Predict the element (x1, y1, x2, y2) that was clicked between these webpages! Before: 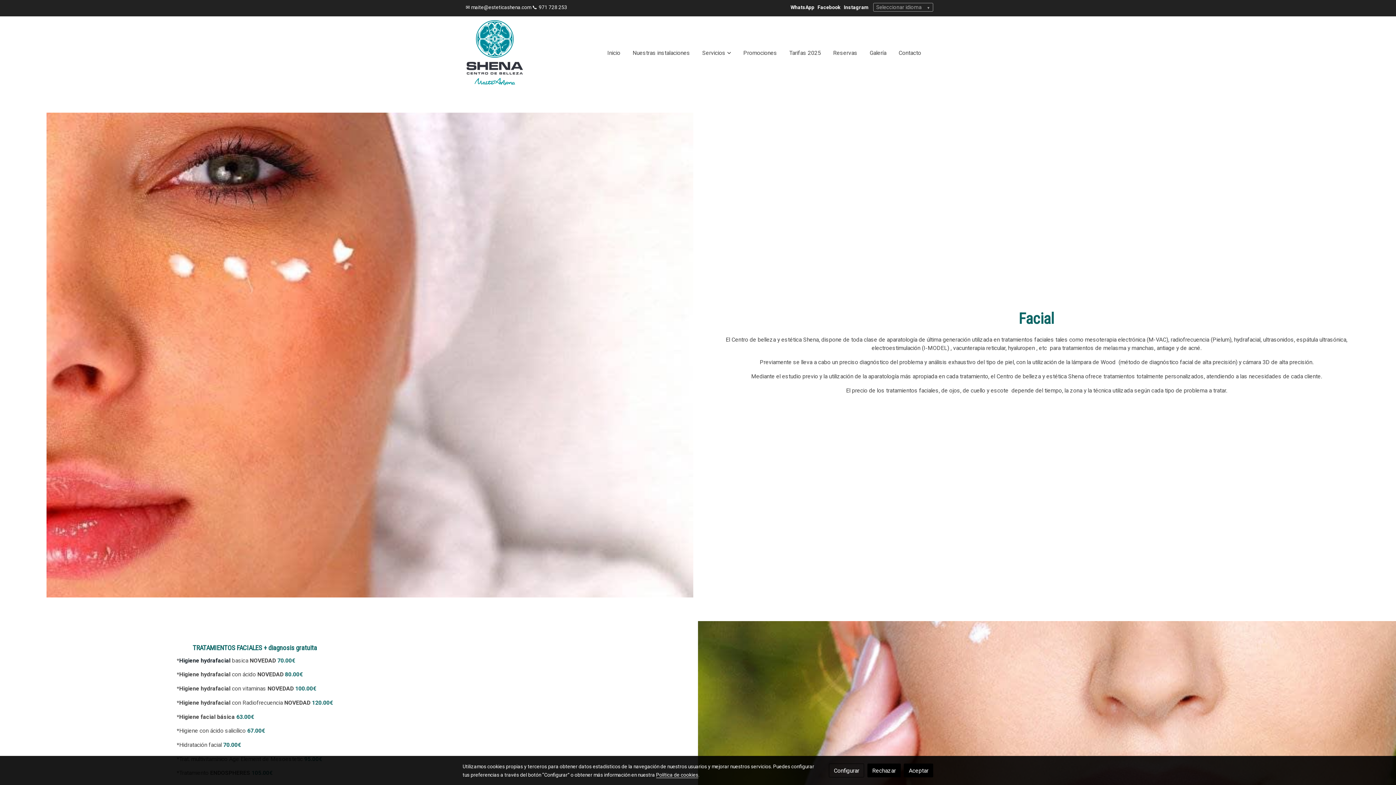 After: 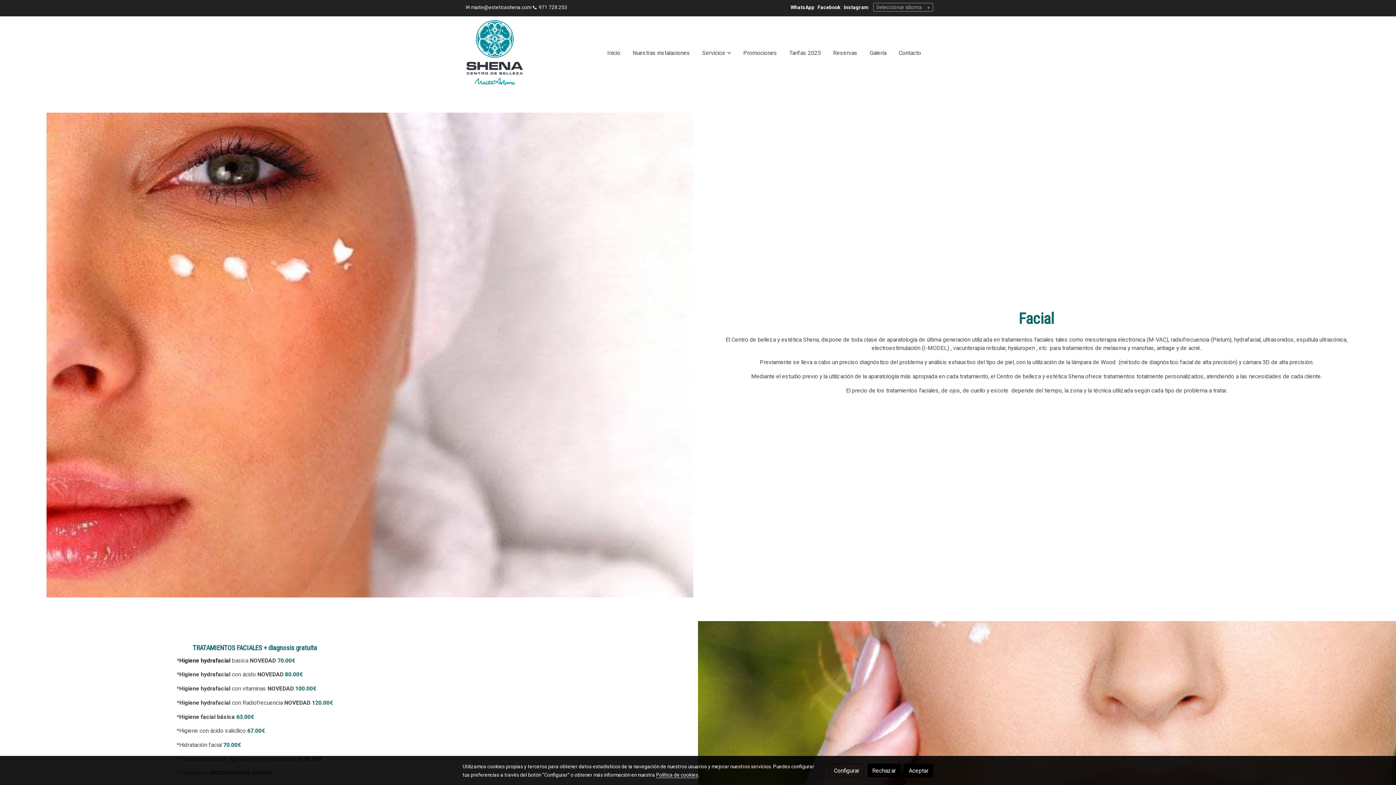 Action: label: 971 728 253 bbox: (537, 4, 568, 10)